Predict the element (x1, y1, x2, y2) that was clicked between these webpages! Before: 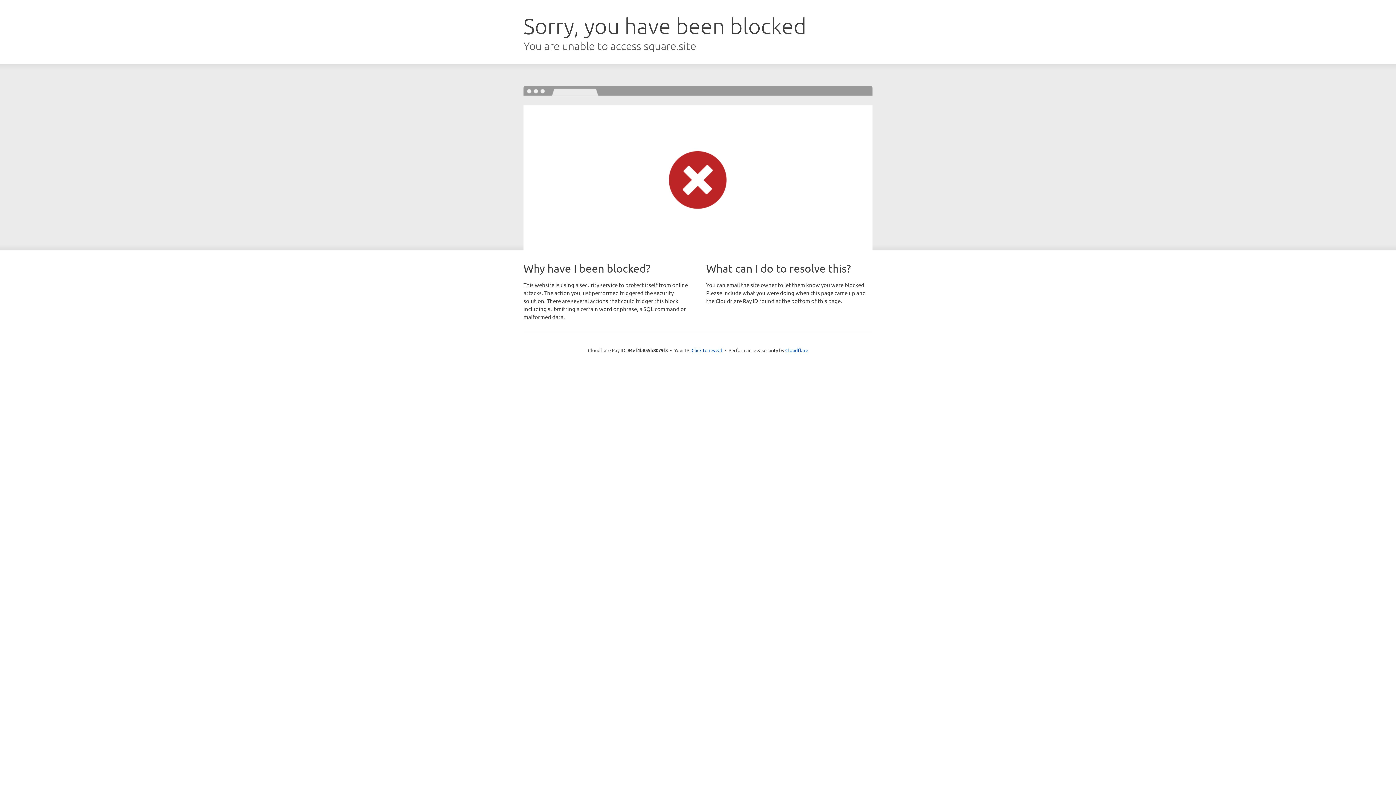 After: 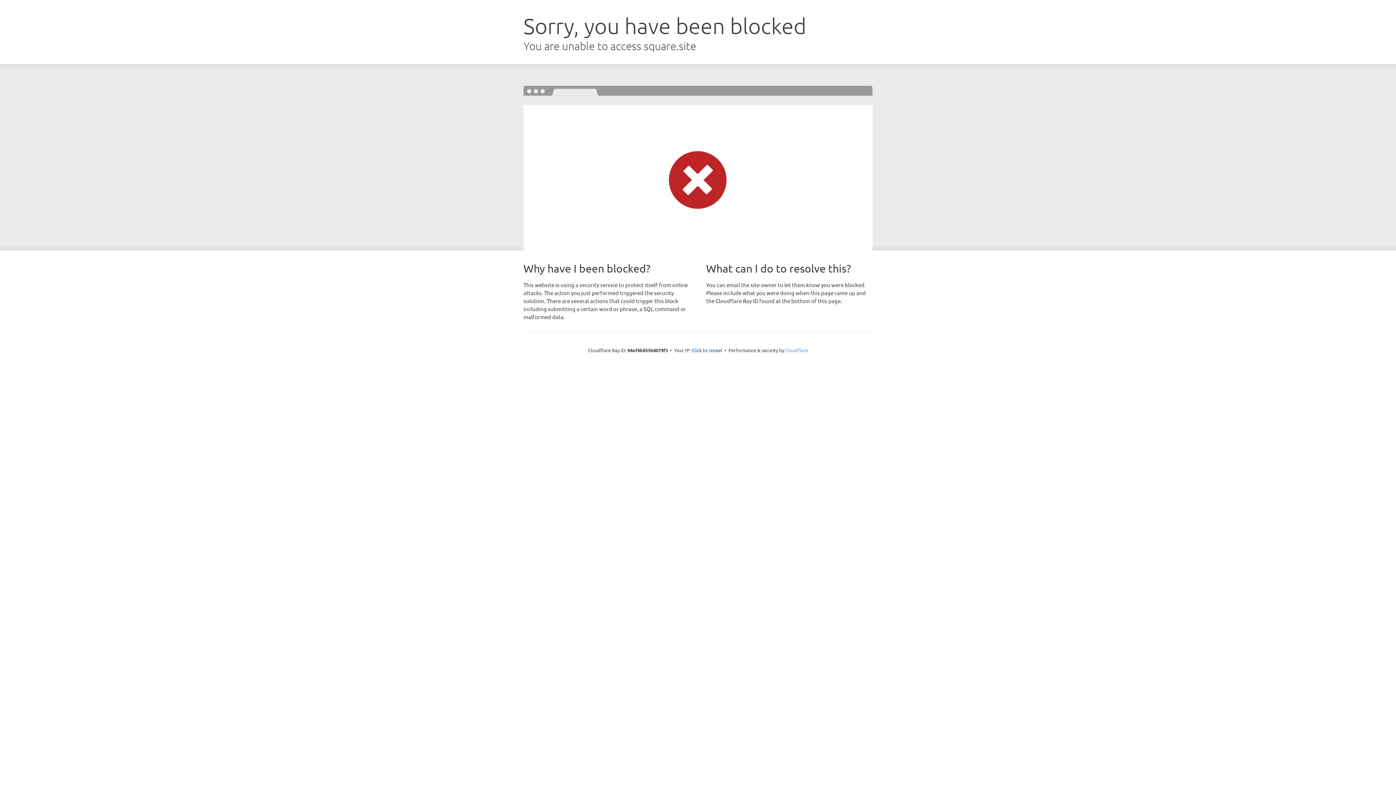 Action: bbox: (785, 347, 808, 353) label: Cloudflare